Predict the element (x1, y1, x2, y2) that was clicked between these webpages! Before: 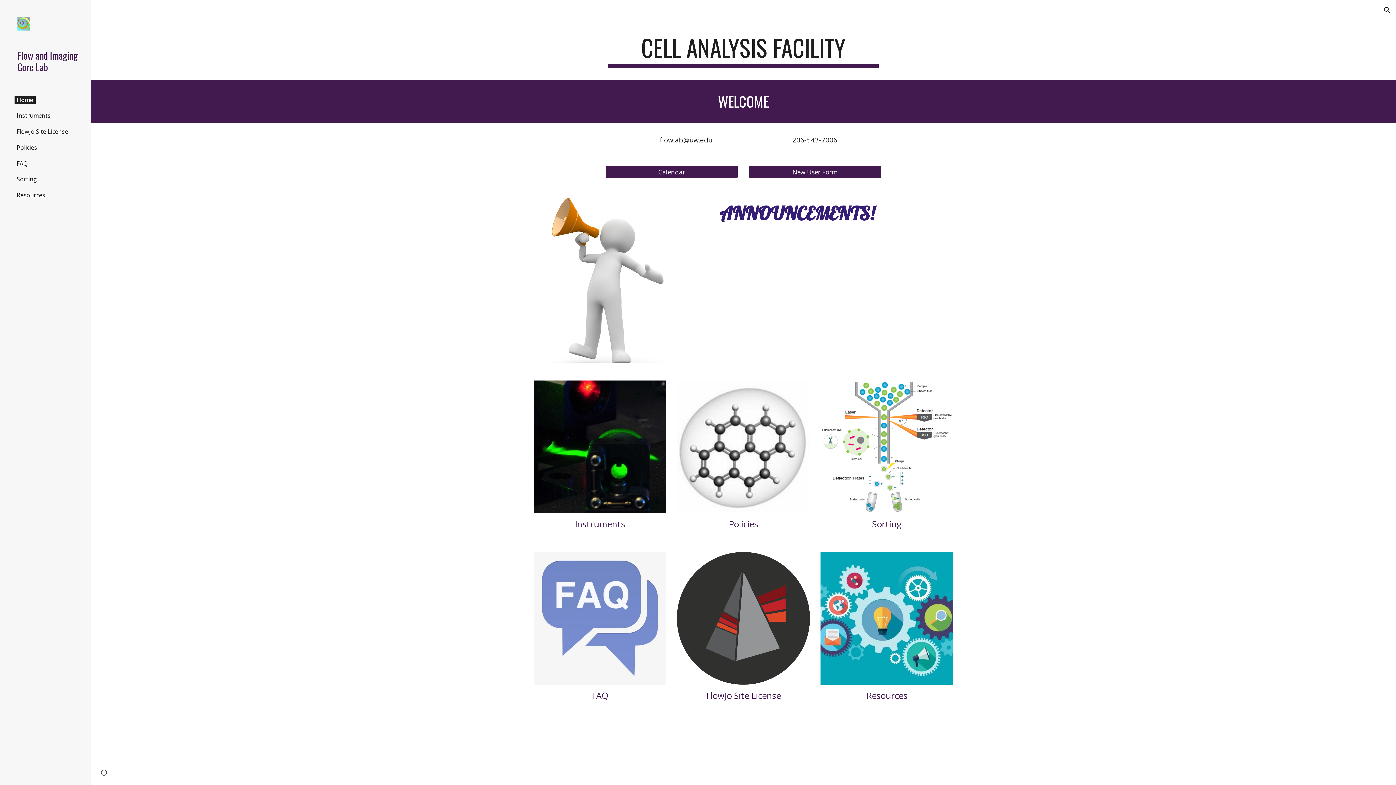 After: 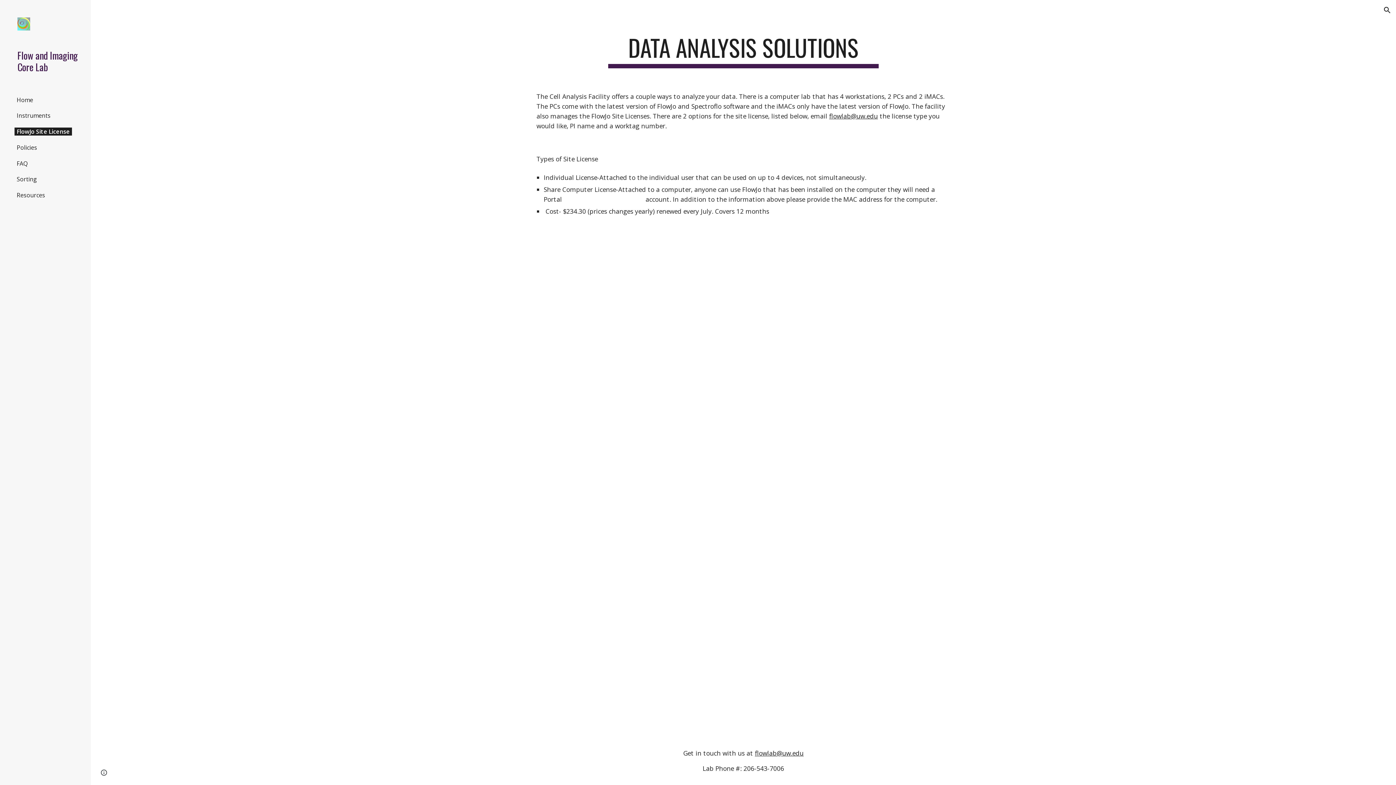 Action: bbox: (677, 552, 810, 685)